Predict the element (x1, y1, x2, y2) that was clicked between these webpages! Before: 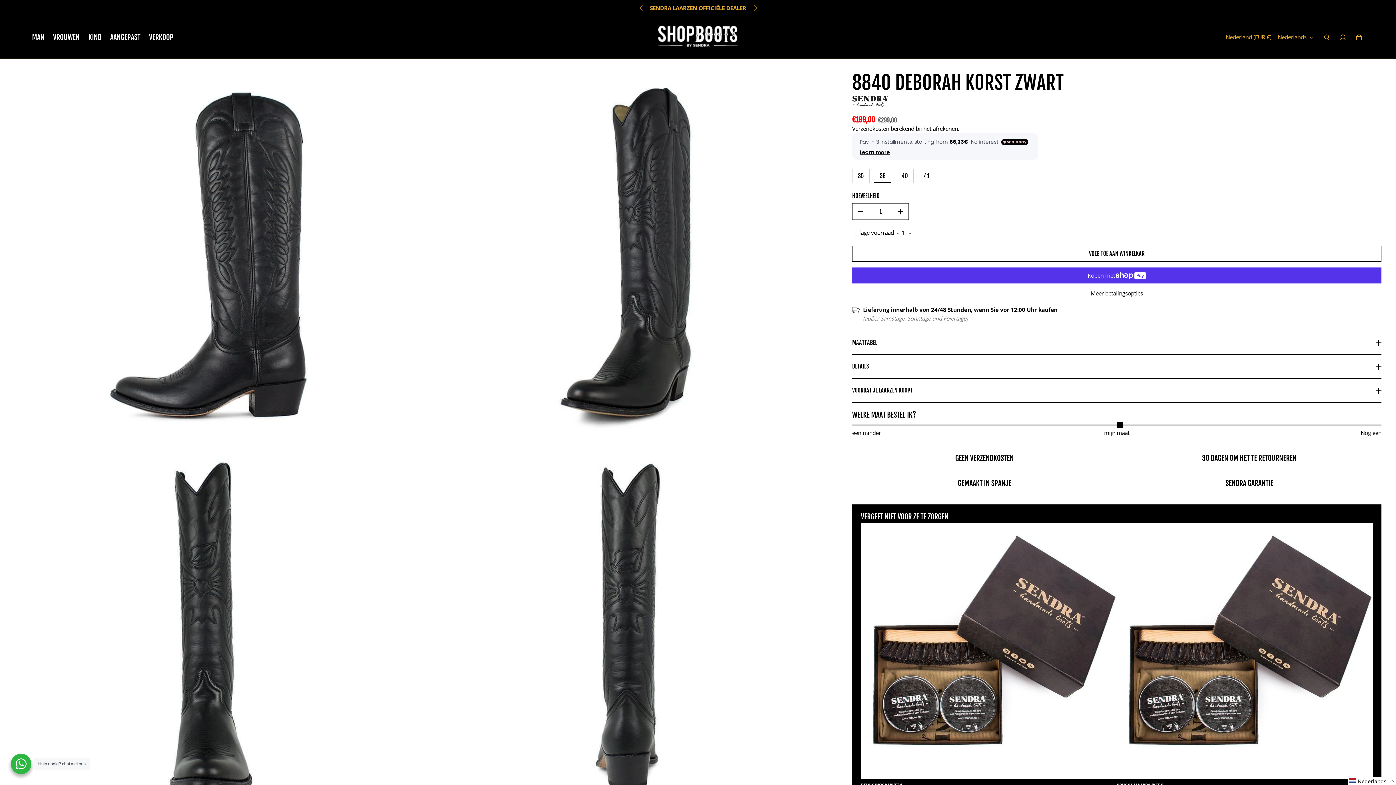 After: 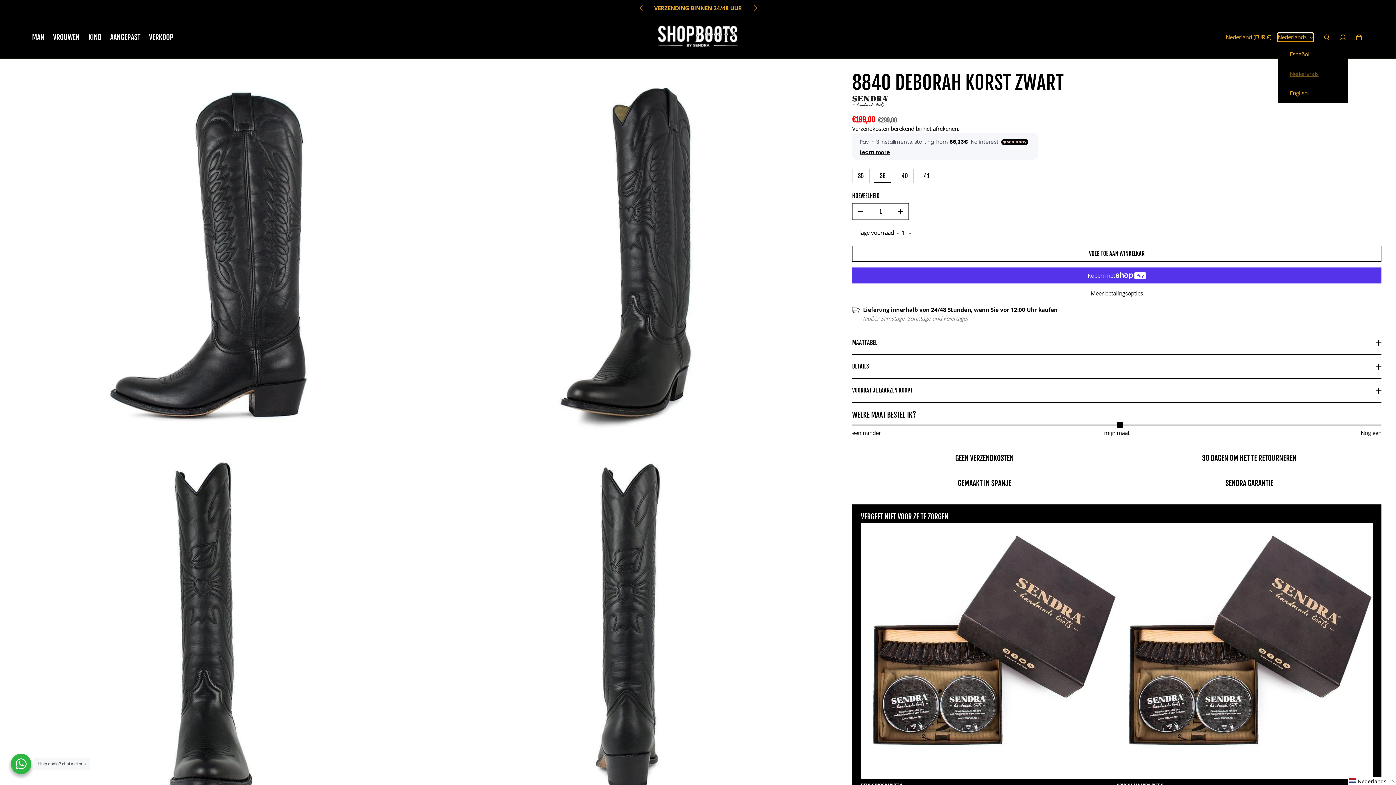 Action: bbox: (1278, 33, 1313, 41) label: Nederlands